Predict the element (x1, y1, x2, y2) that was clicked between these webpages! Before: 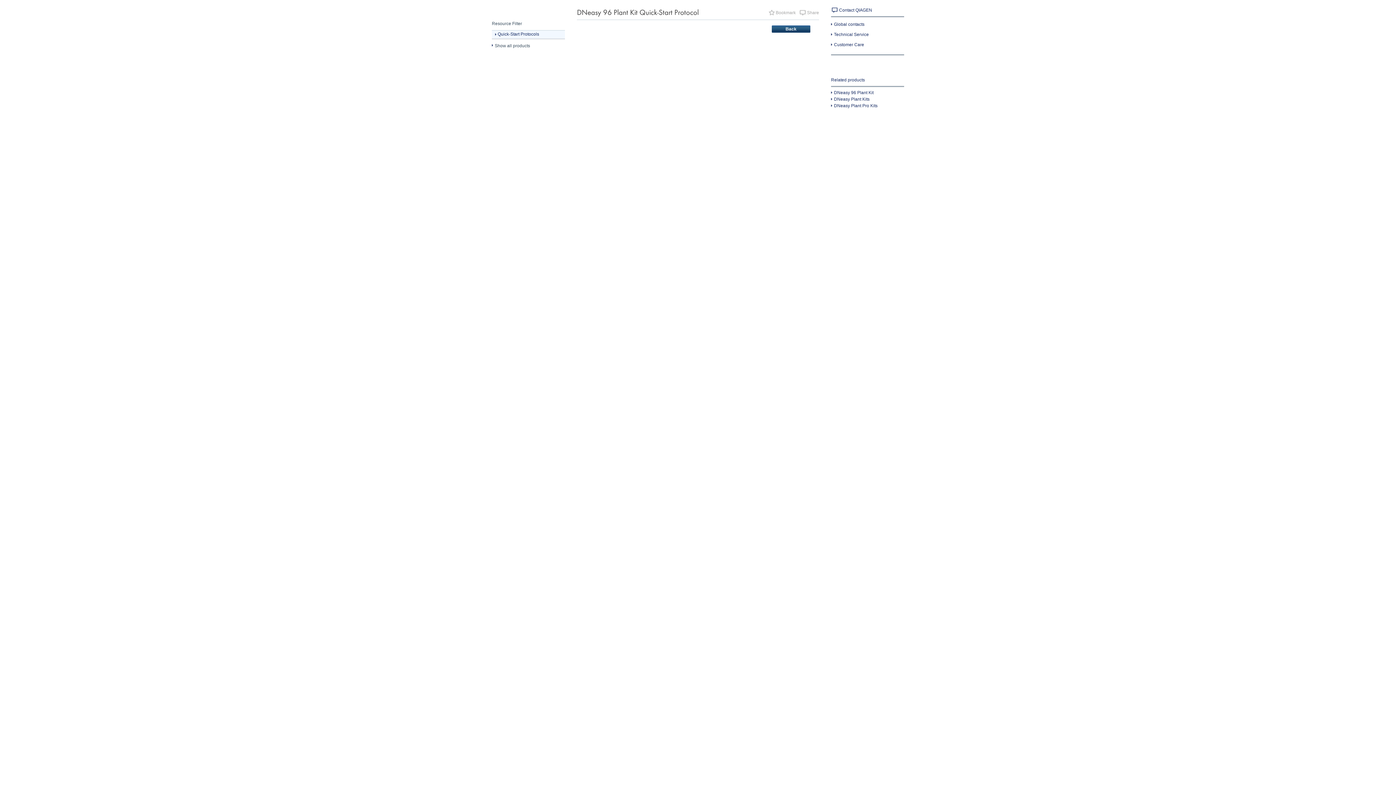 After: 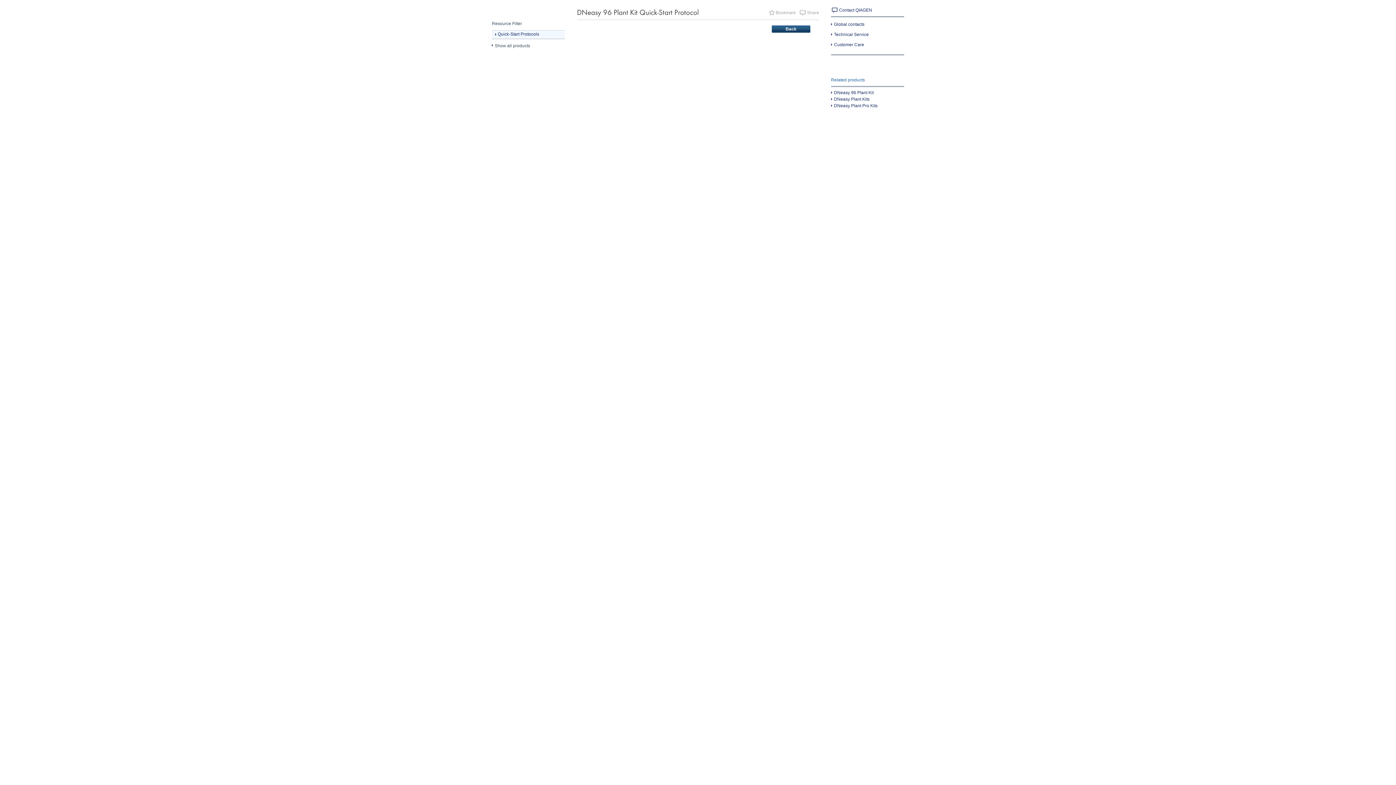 Action: label: Related products bbox: (831, 77, 865, 82)